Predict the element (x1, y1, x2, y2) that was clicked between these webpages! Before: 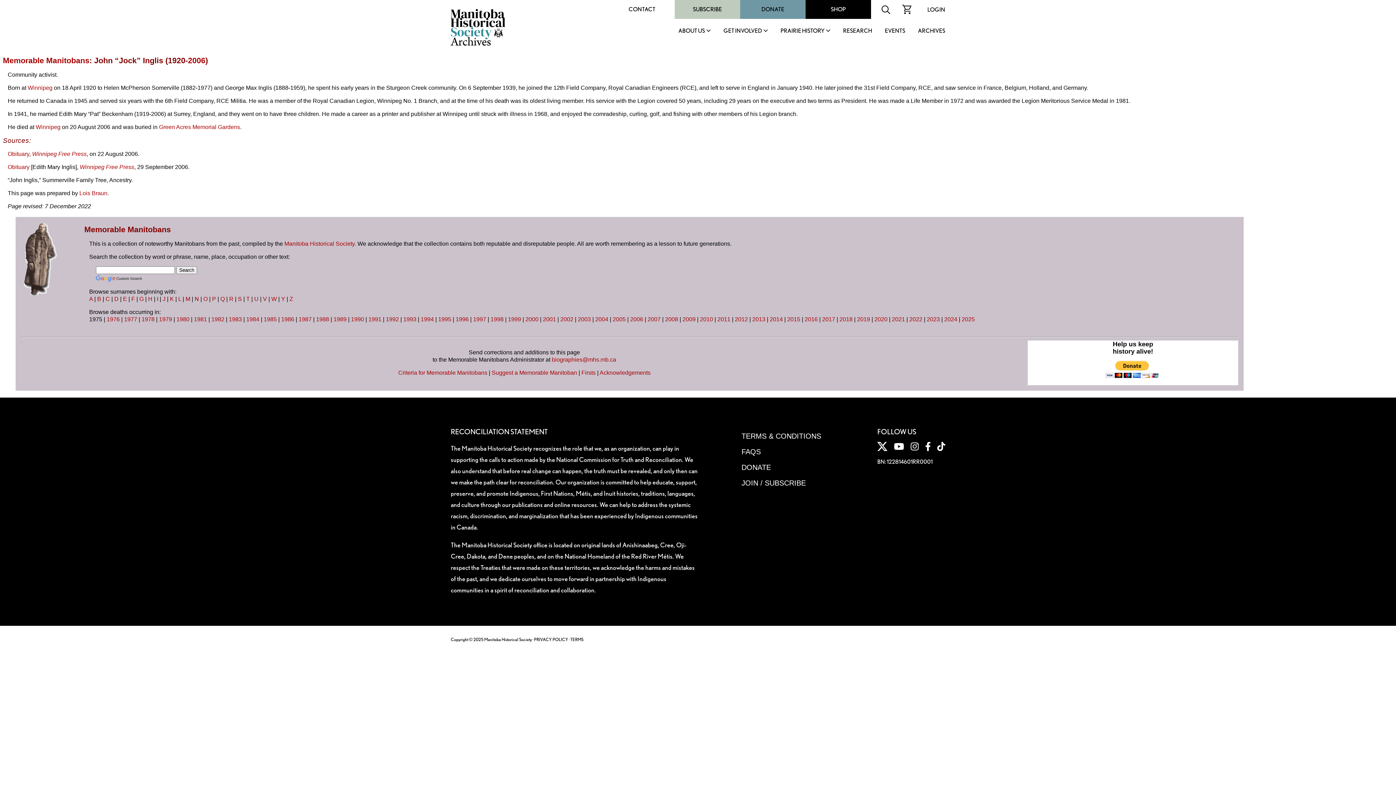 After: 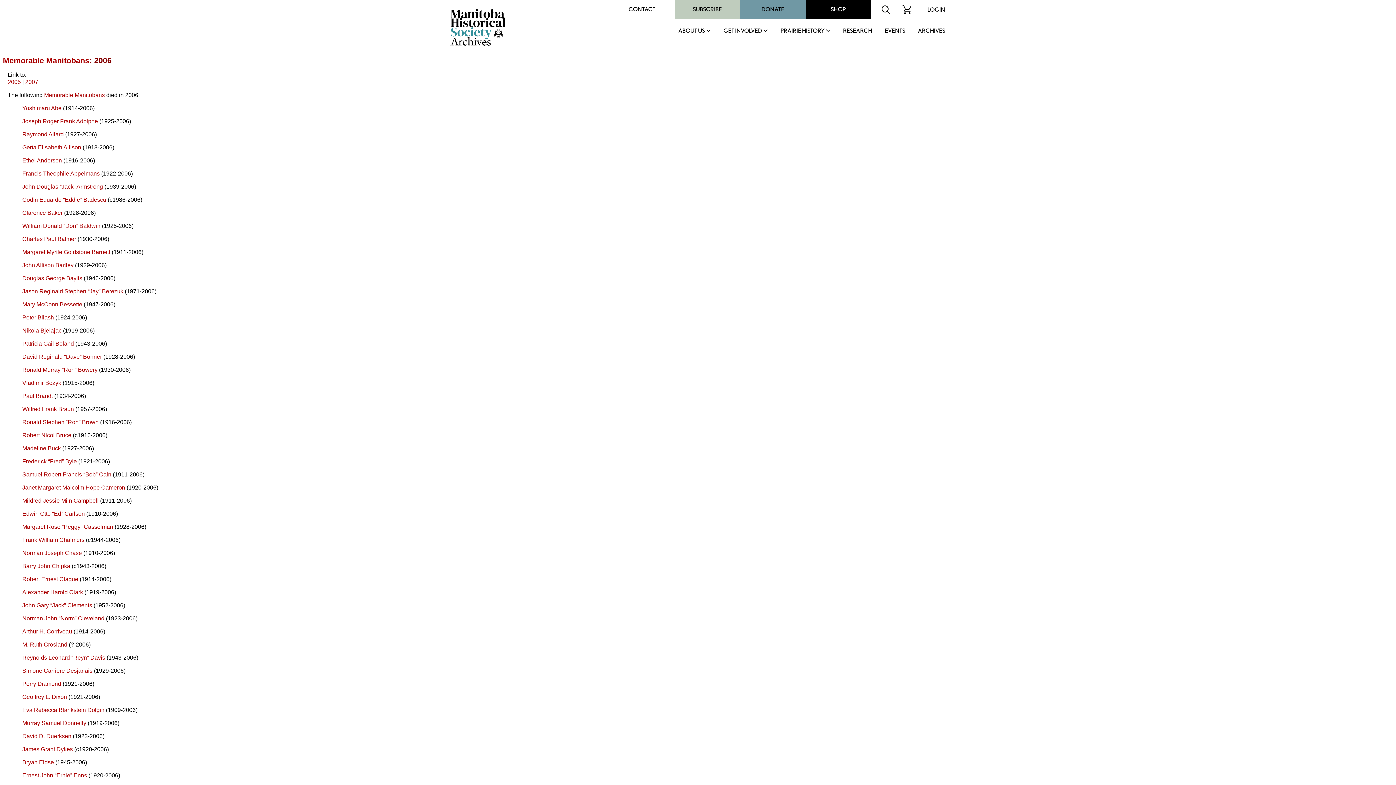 Action: bbox: (630, 316, 643, 322) label: 2006